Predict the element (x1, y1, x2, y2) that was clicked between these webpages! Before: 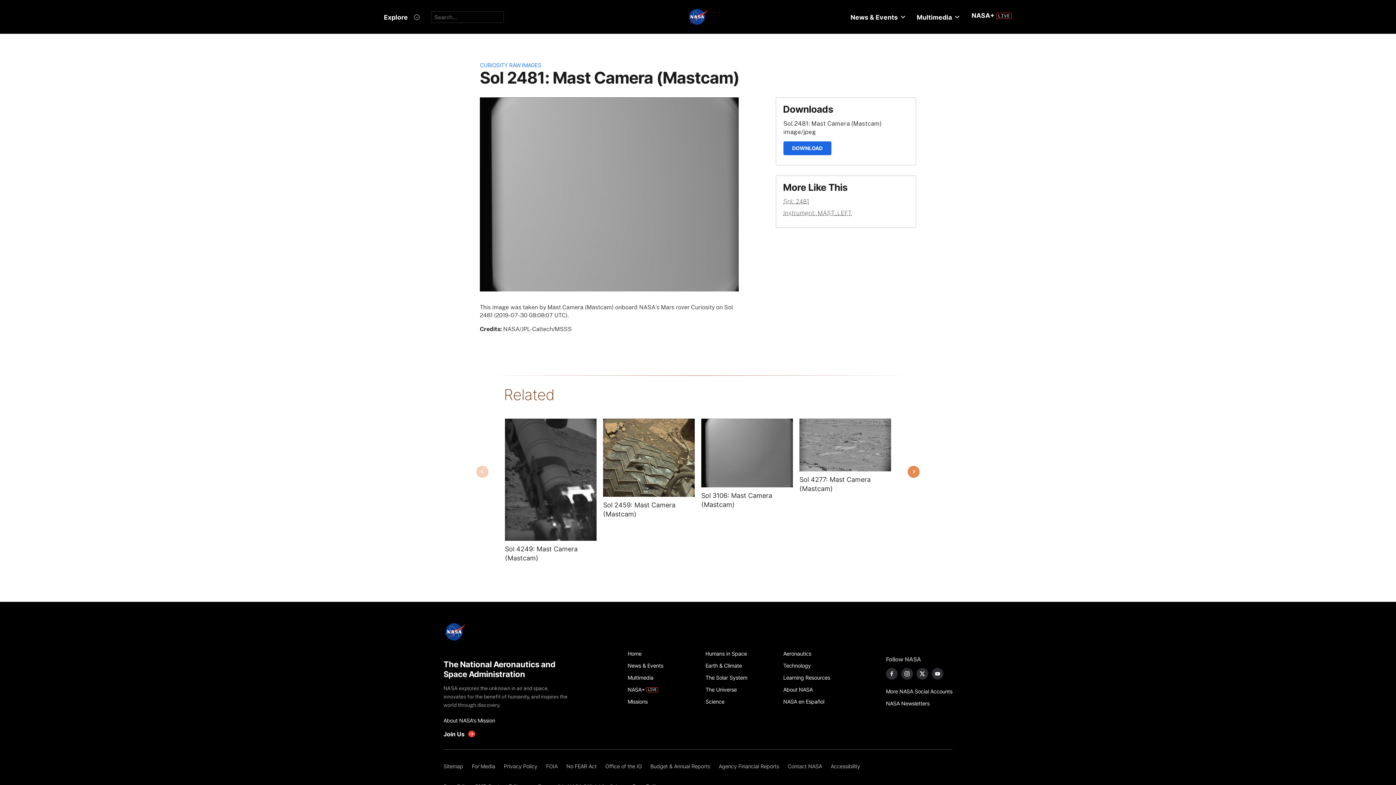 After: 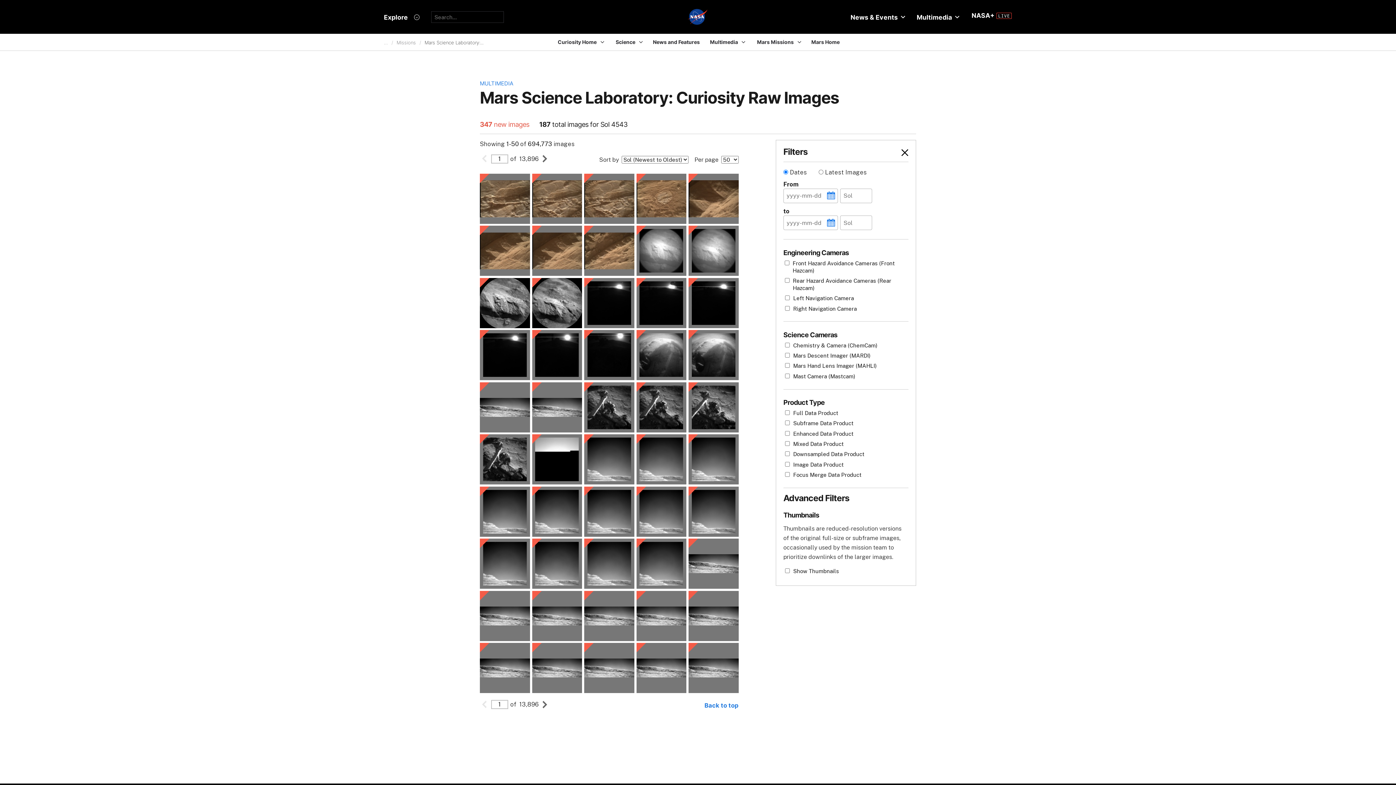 Action: bbox: (480, 61, 541, 68) label: CURIOSITY RAW IMAGES